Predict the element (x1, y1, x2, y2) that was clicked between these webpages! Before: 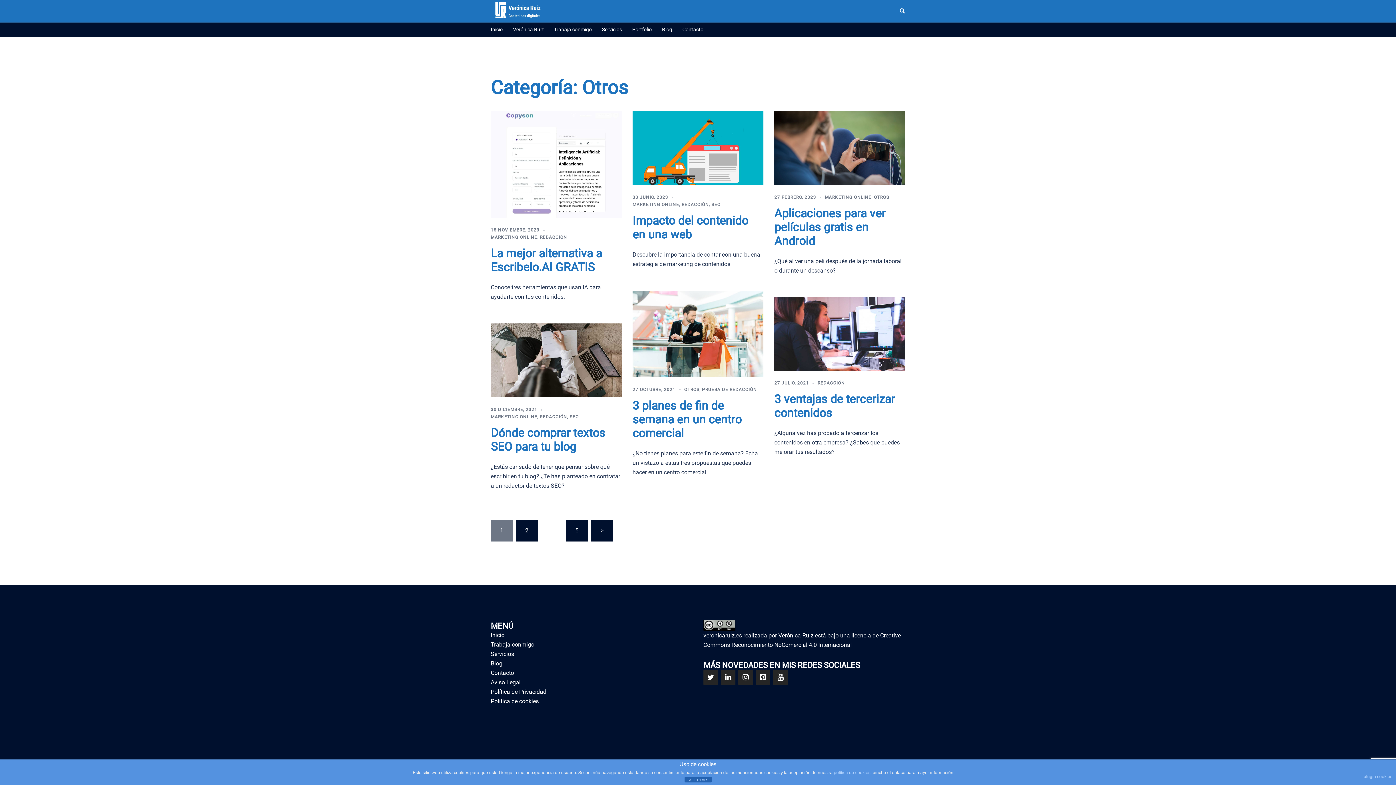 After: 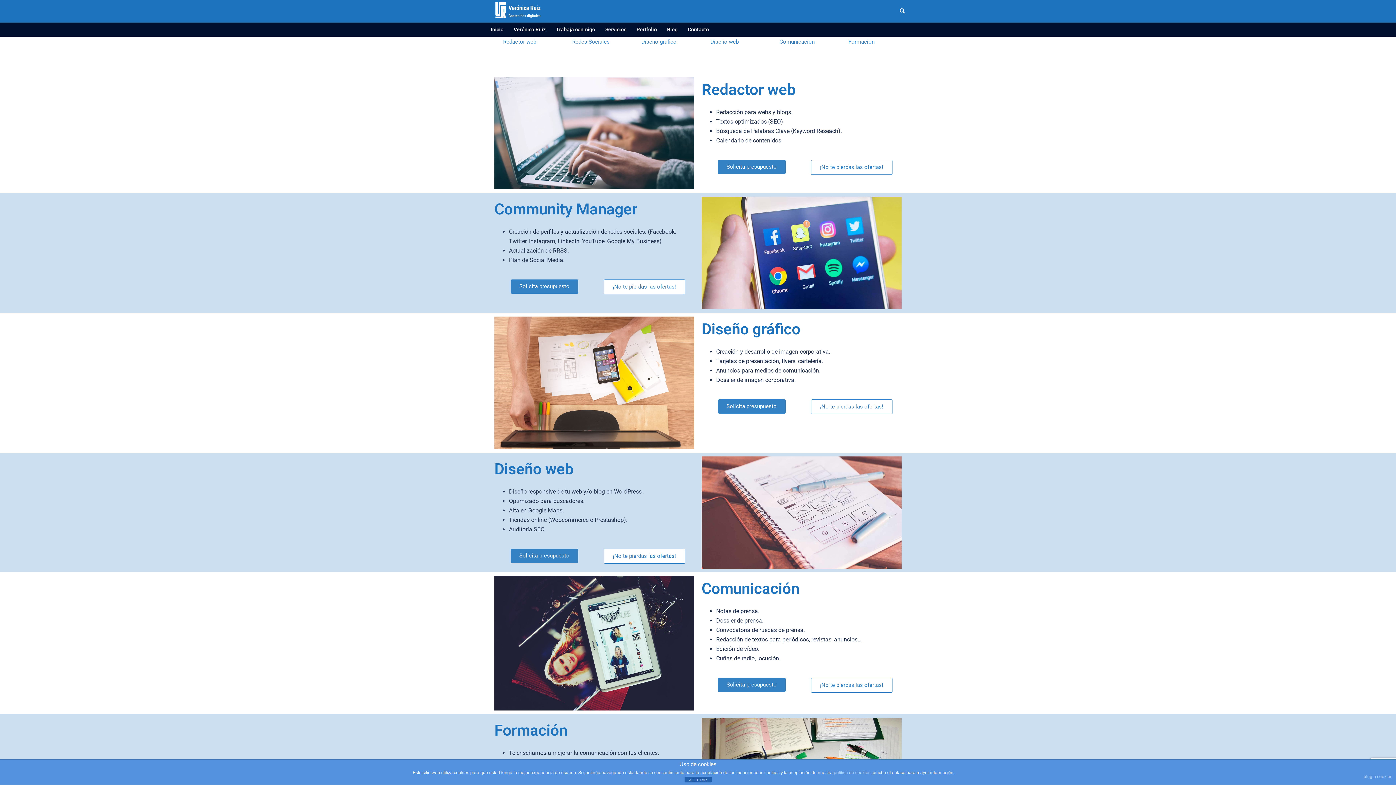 Action: bbox: (490, 650, 514, 657) label: Servicios